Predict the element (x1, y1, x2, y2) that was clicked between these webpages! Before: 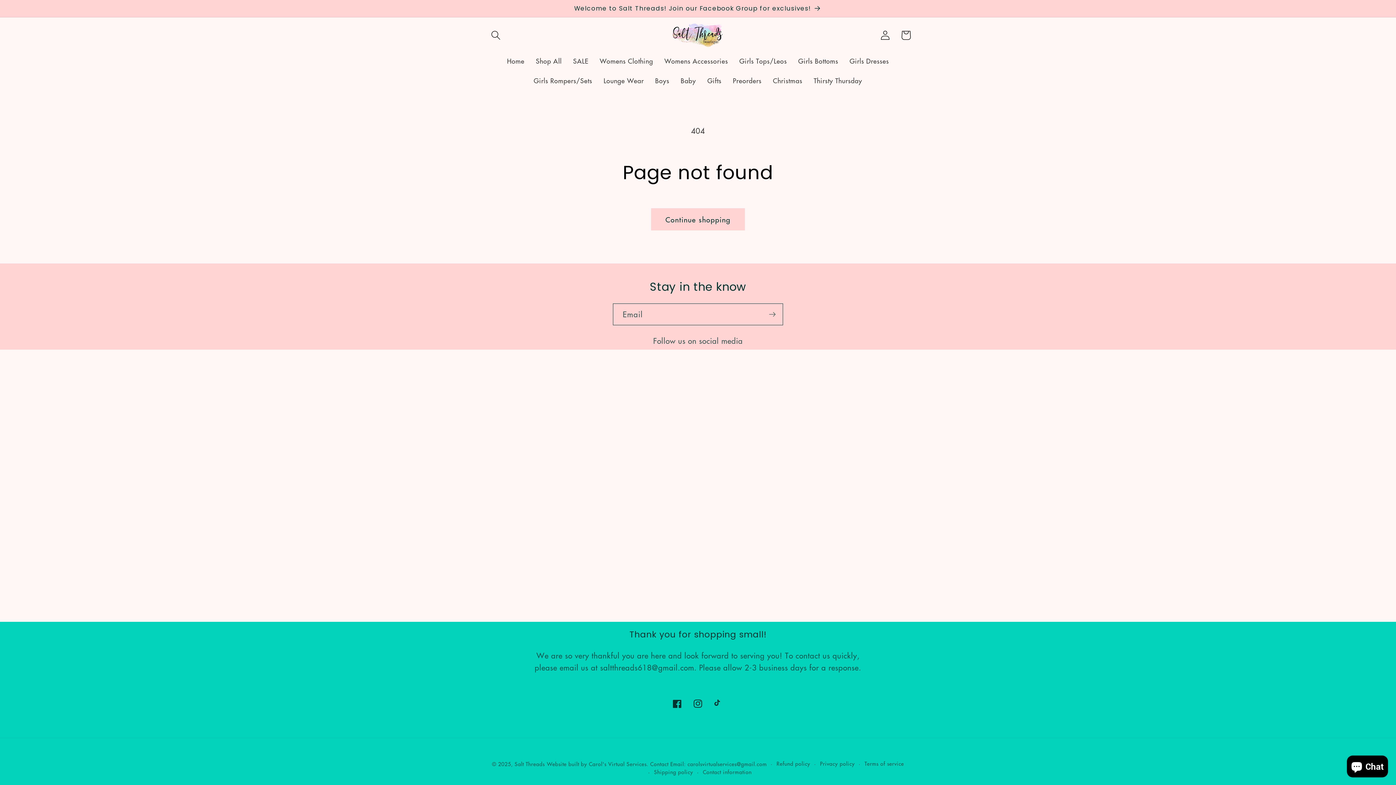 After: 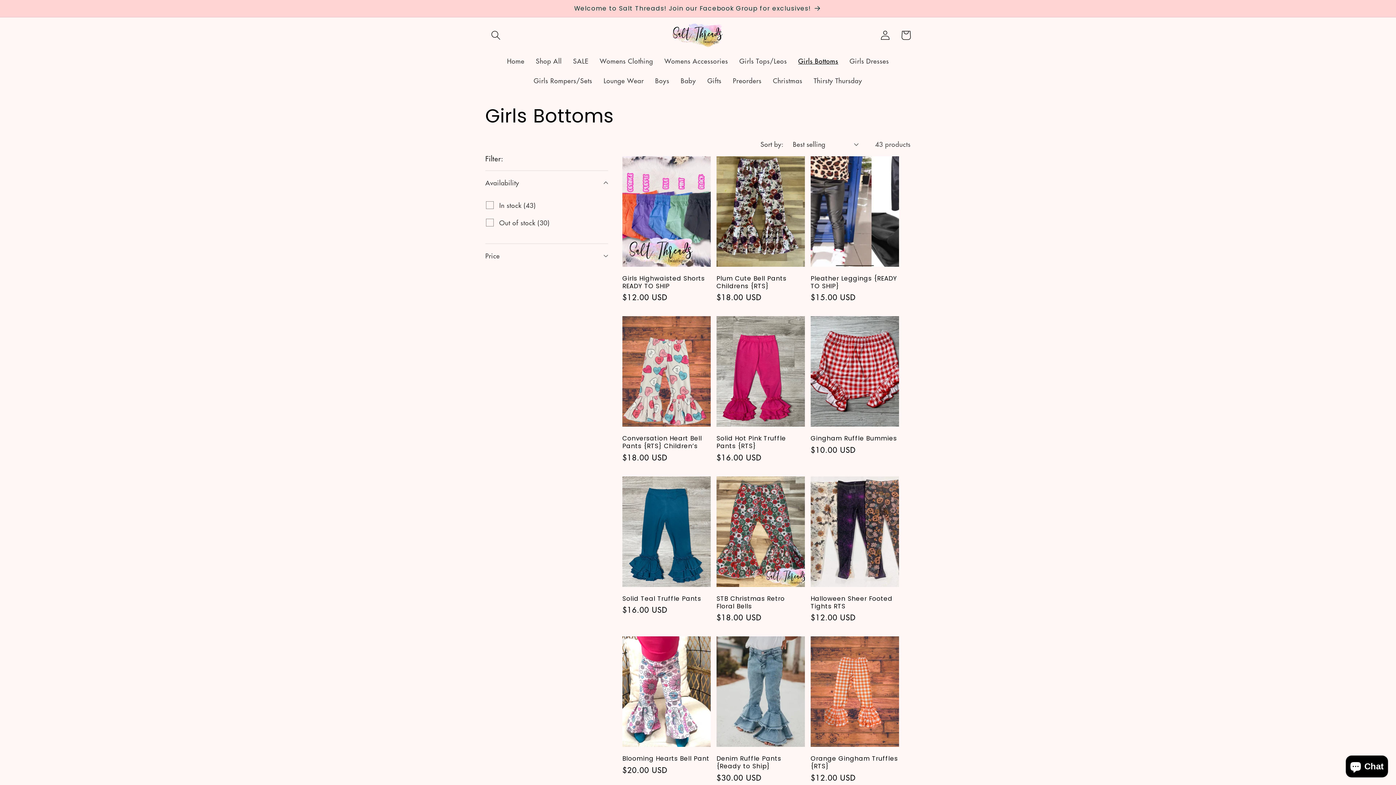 Action: bbox: (792, 51, 844, 70) label: Girls Bottoms